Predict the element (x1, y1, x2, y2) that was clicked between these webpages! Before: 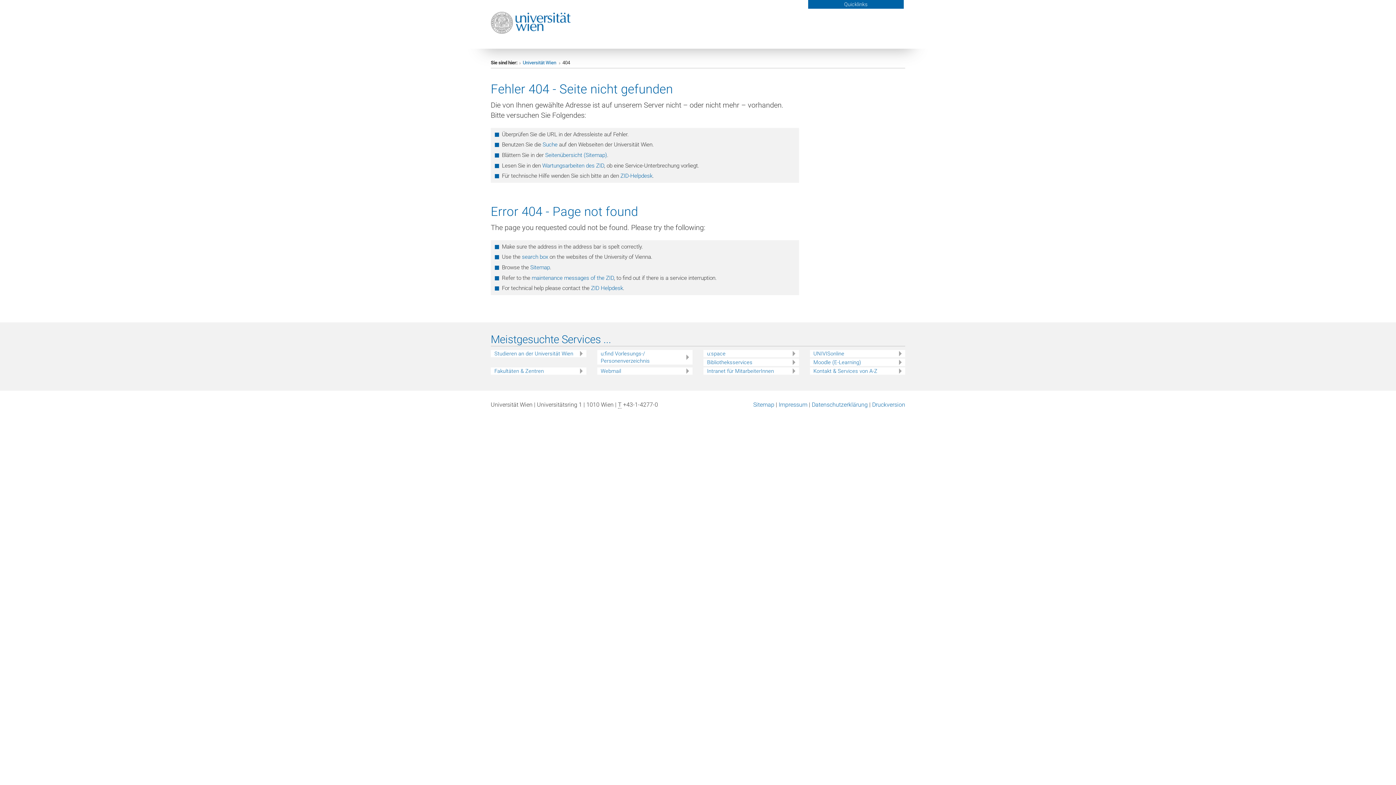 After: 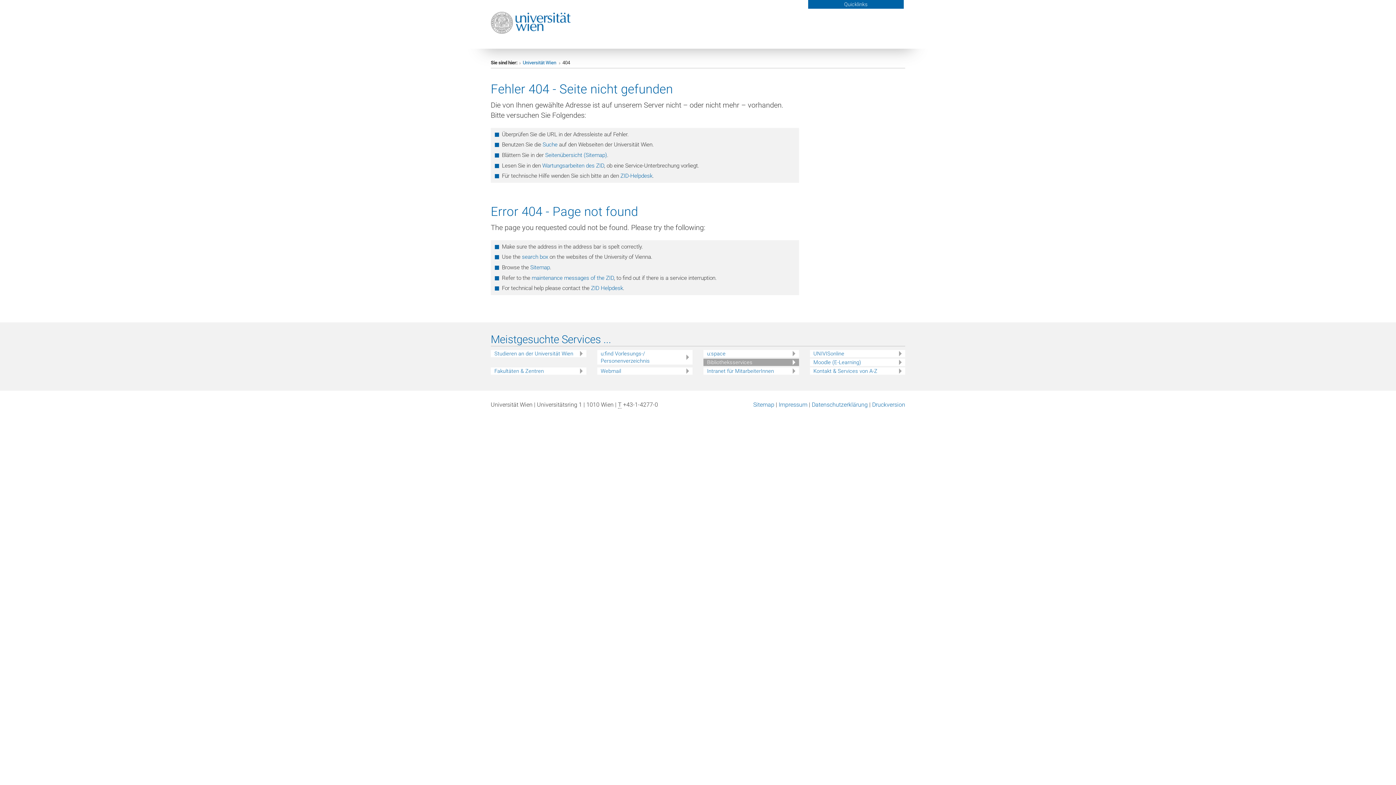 Action: label: Bibliotheksservices bbox: (707, 359, 799, 366)